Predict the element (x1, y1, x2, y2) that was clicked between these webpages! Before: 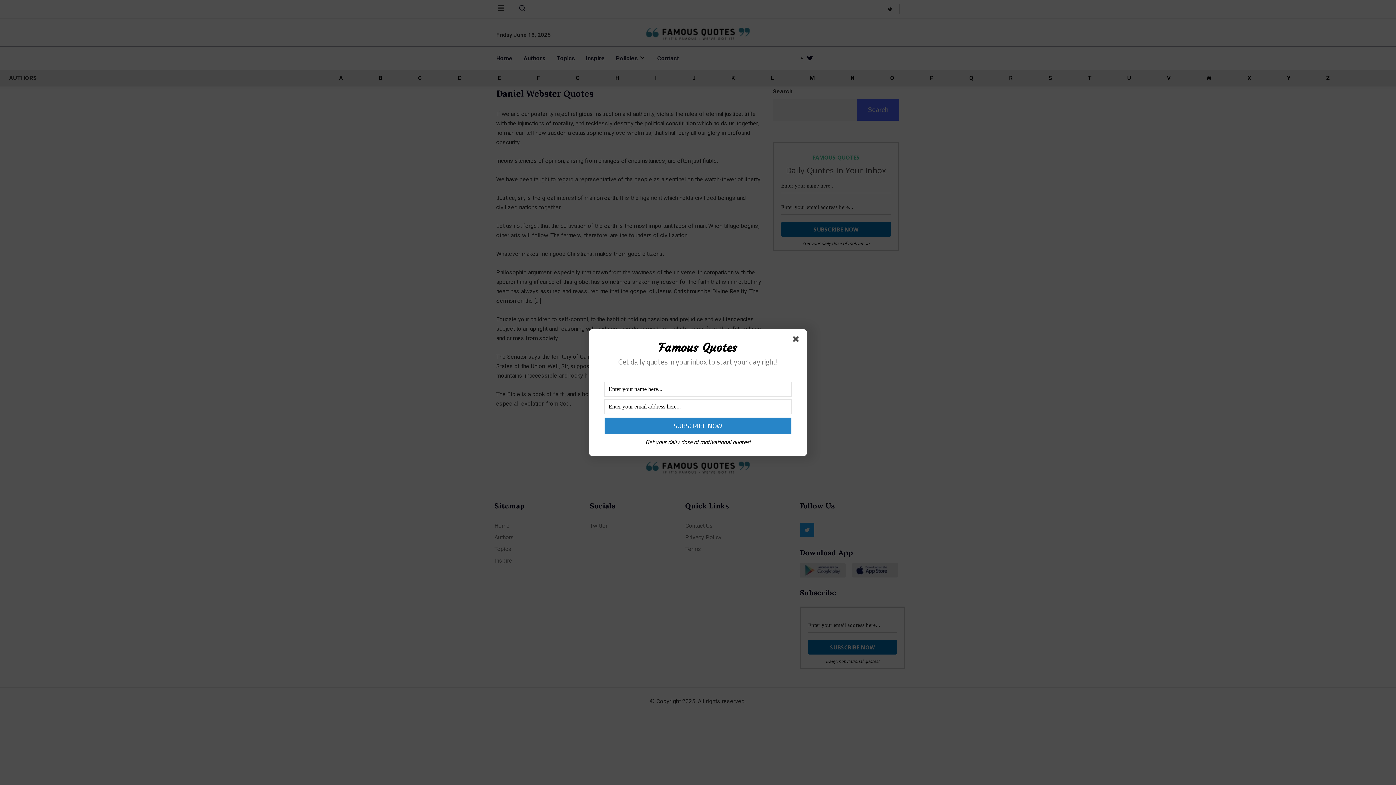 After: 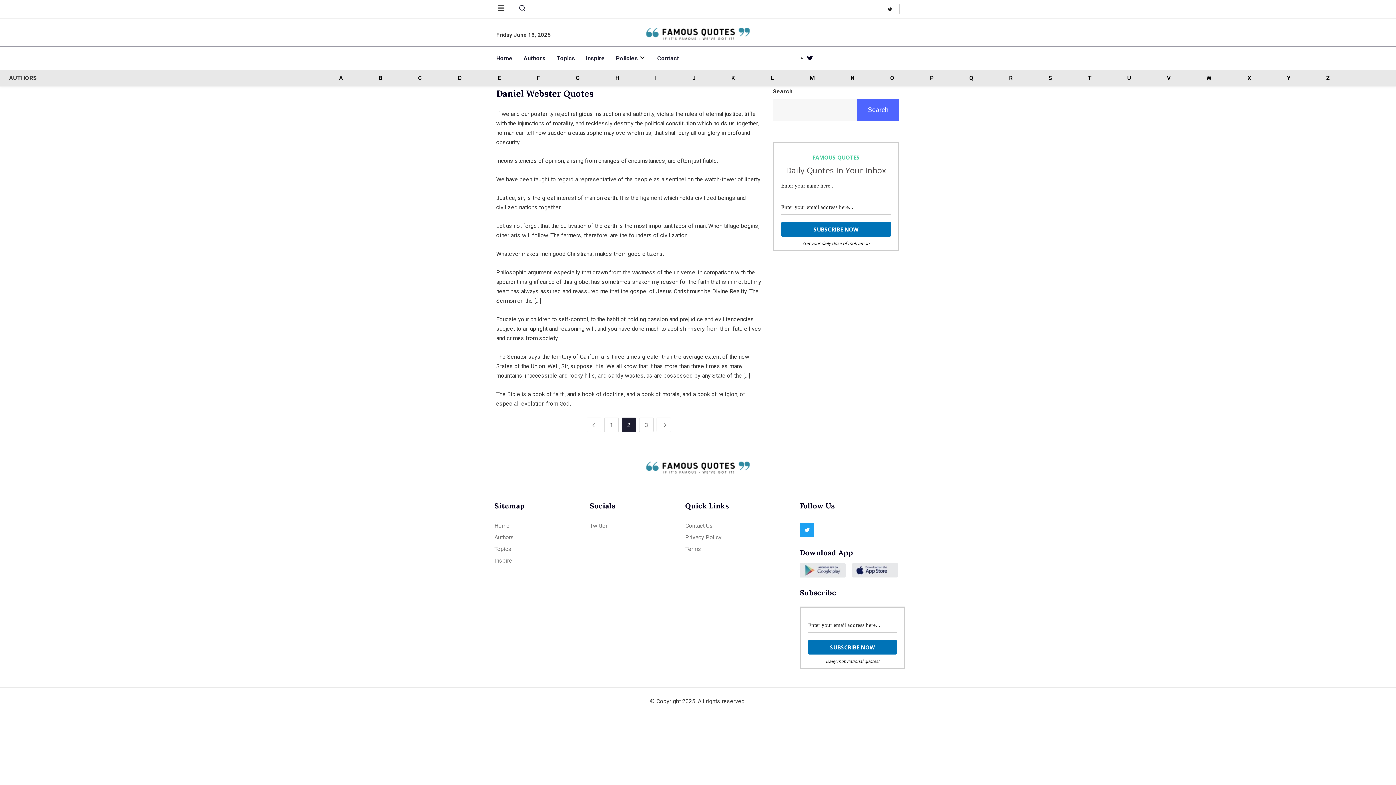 Action: bbox: (793, 336, 801, 344)